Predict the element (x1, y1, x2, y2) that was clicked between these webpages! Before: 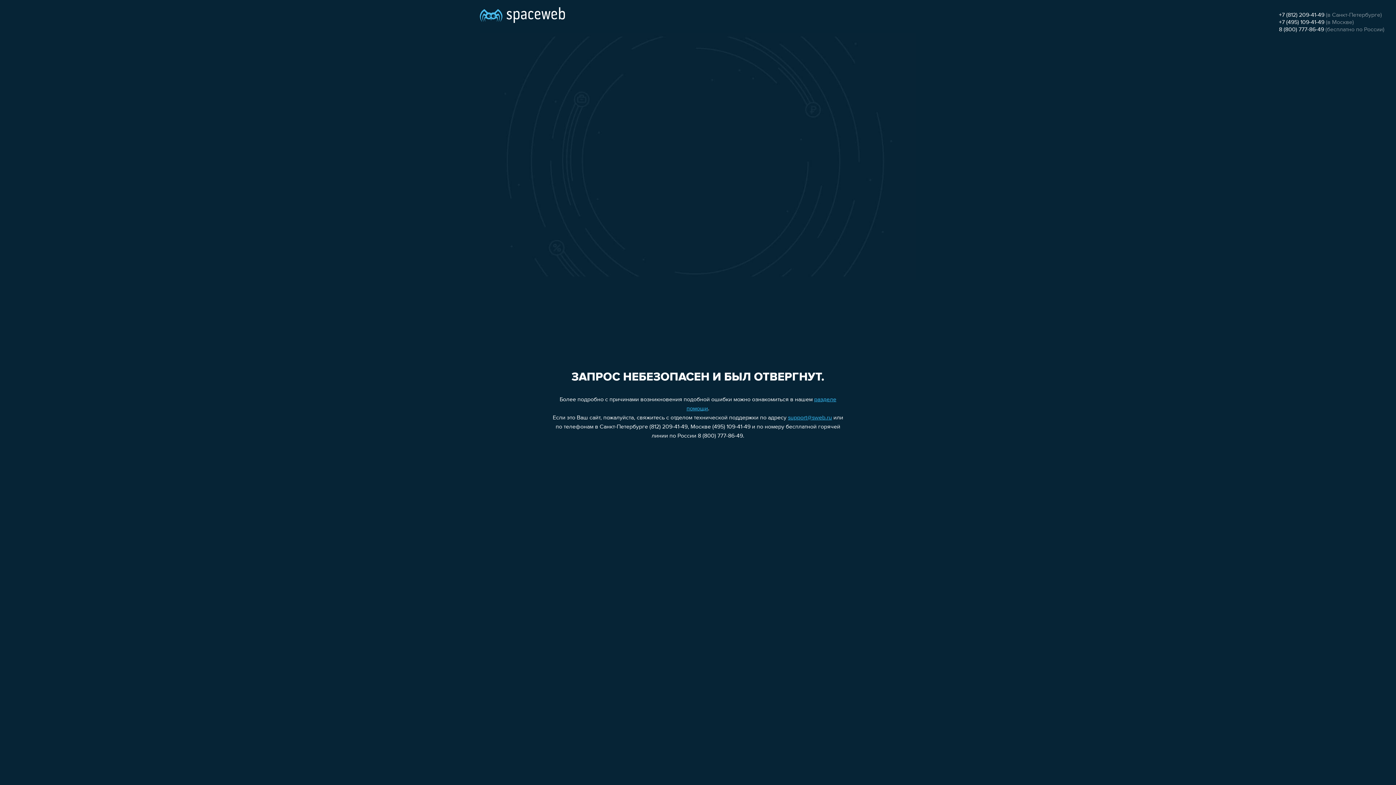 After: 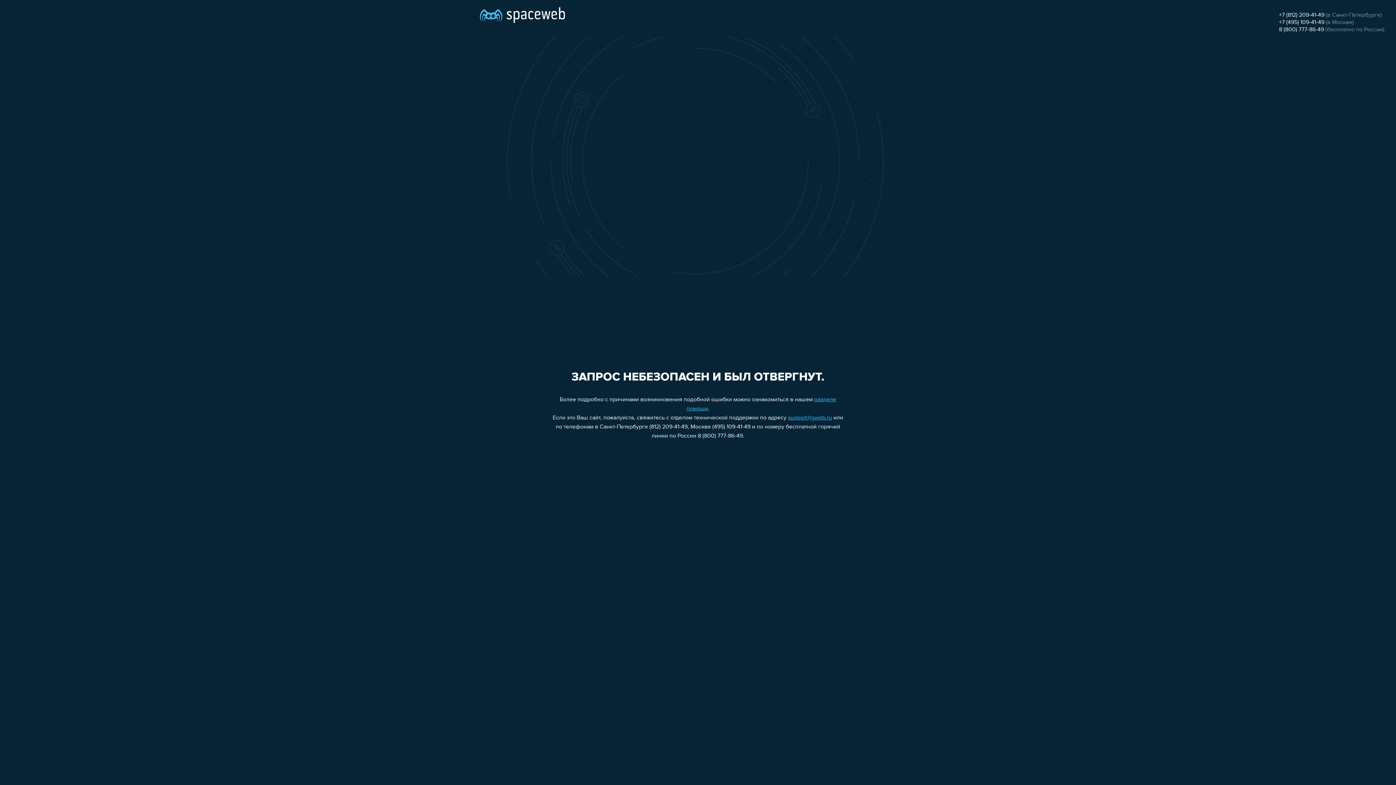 Action: label: +7 (812) 209-41-49 bbox: (1279, 12, 1324, 18)